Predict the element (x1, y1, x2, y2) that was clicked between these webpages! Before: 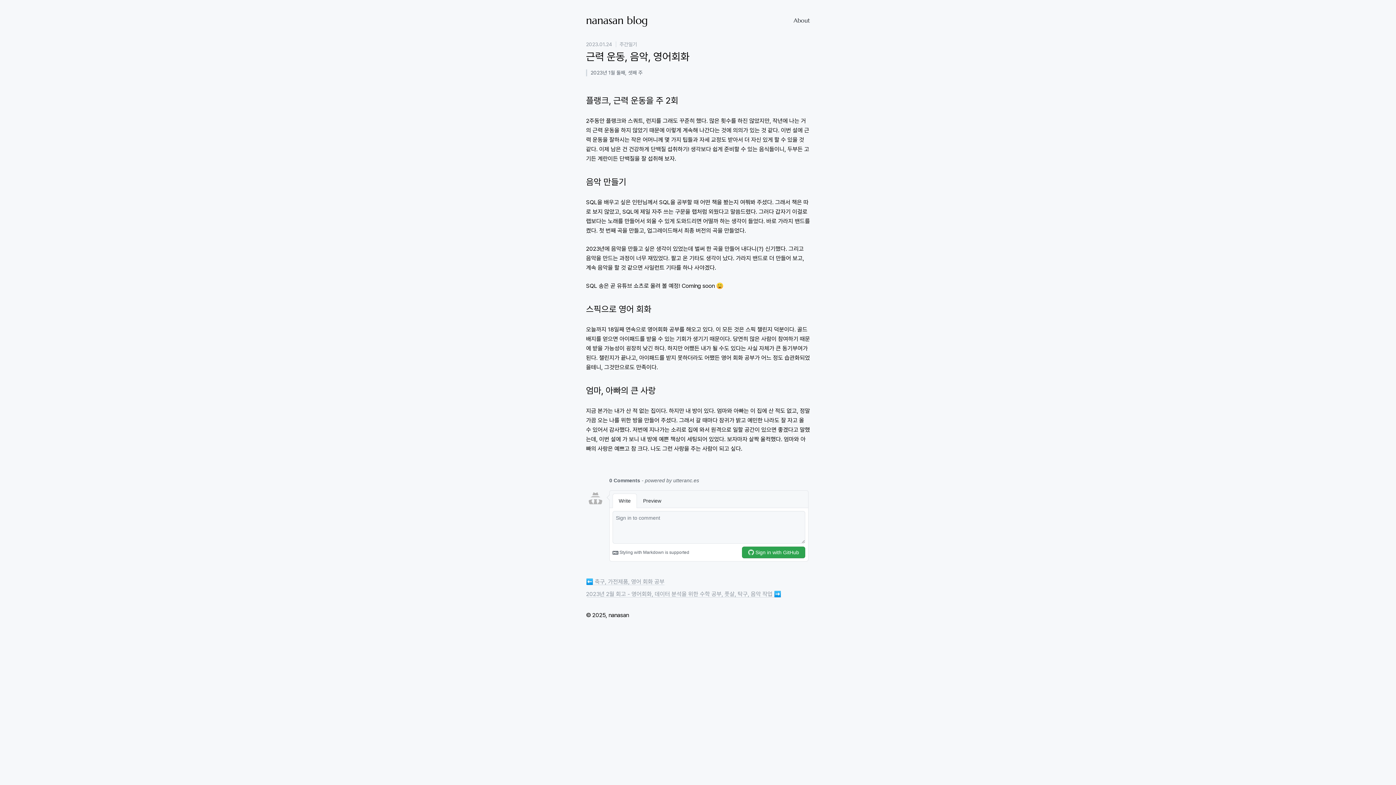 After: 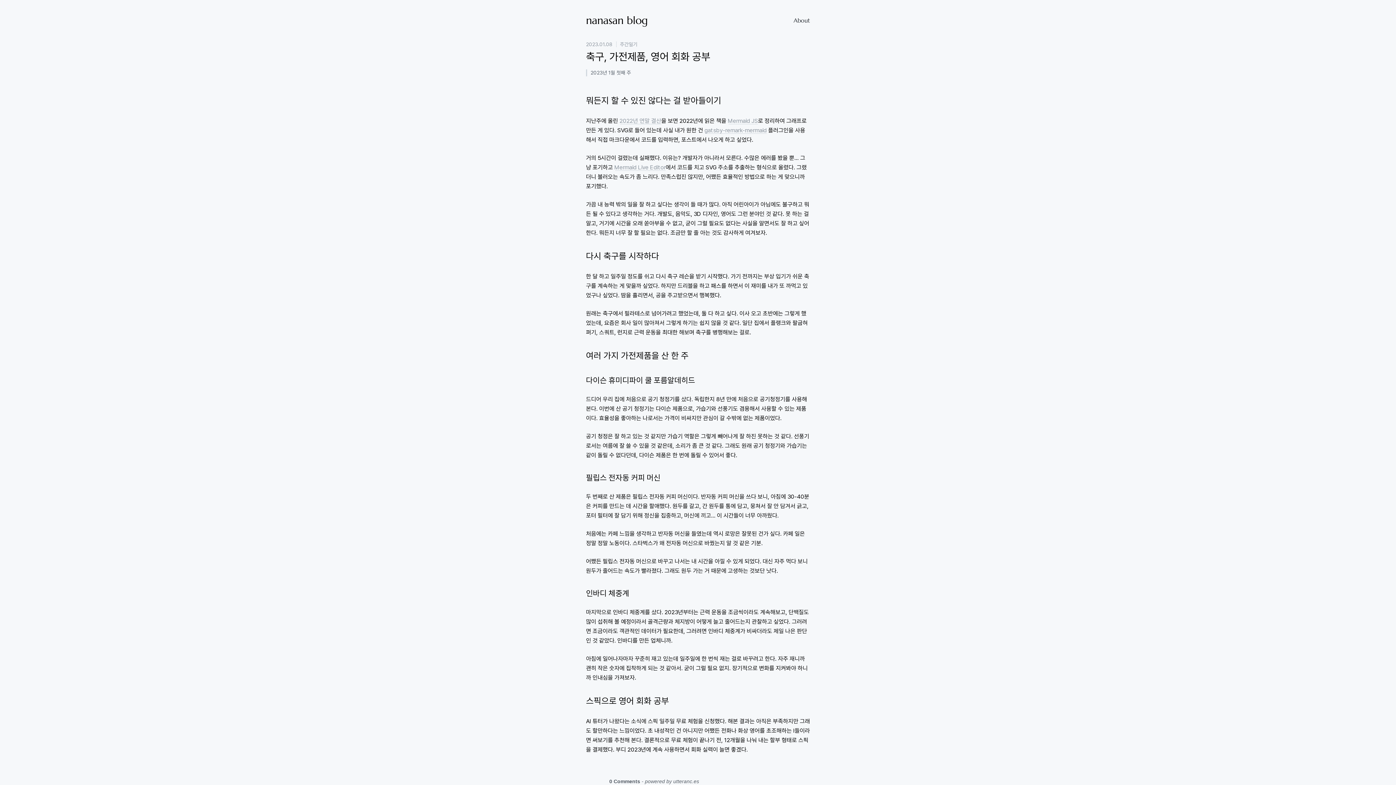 Action: bbox: (586, 578, 664, 585) label: ⬅️ 축구, 가전제품, 영어 회화 공부